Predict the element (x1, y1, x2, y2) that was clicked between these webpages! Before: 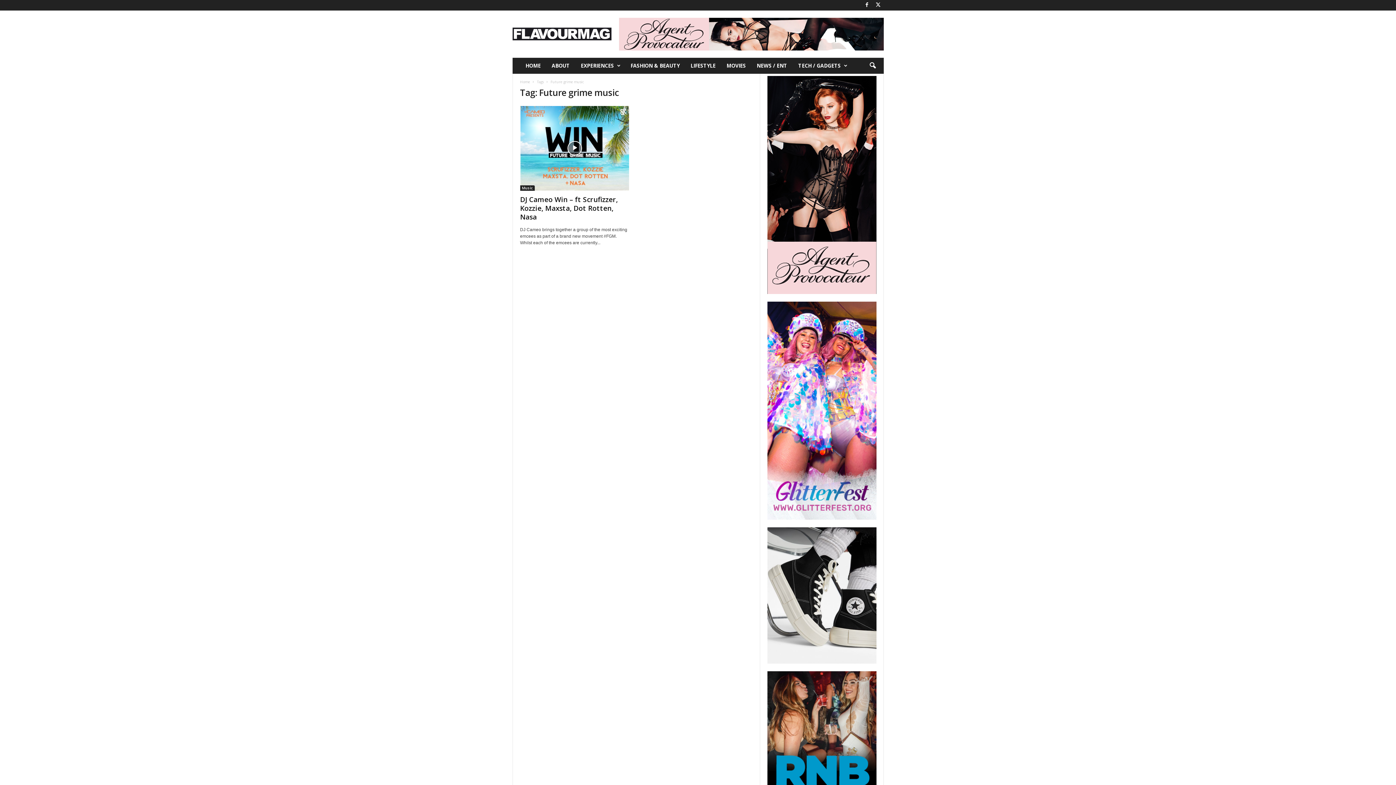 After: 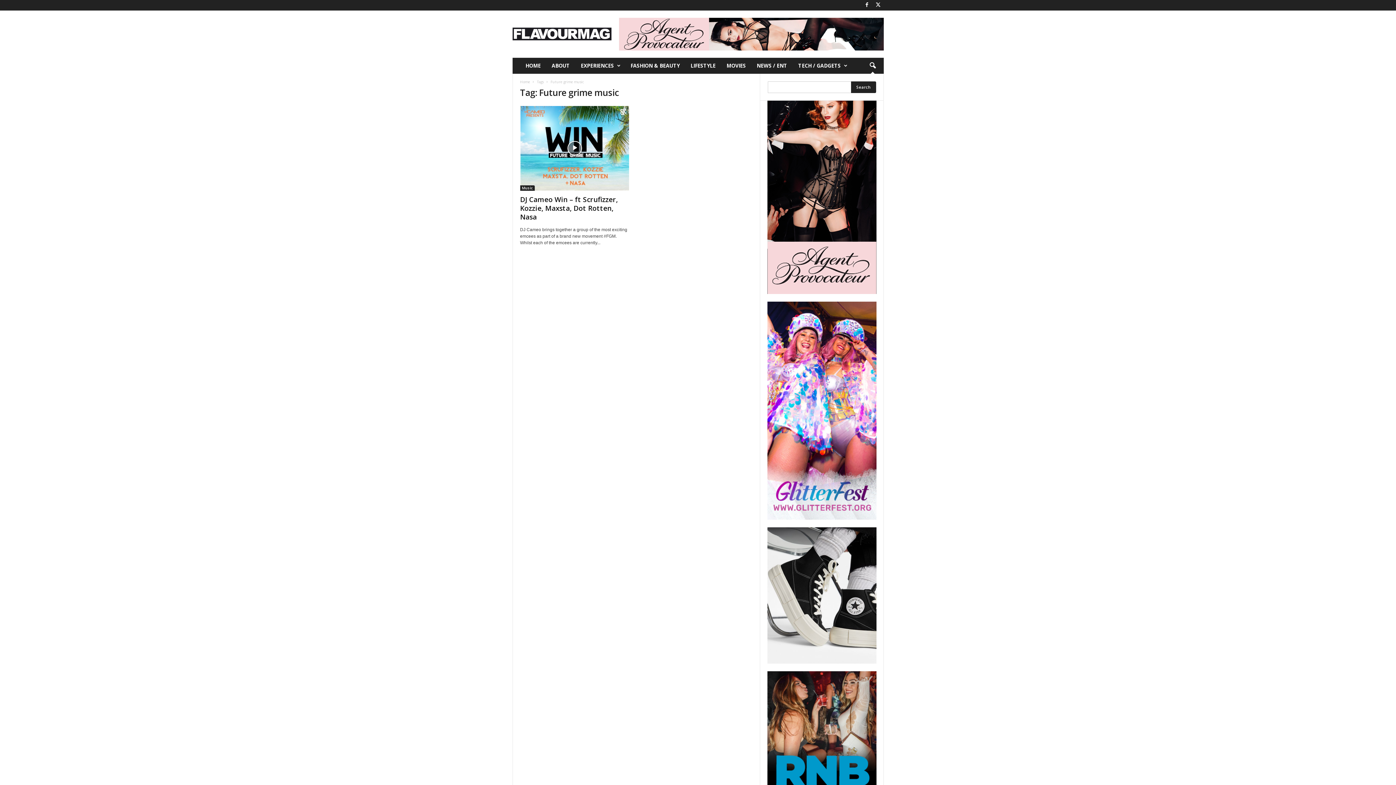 Action: bbox: (864, 57, 880, 73) label: search icon